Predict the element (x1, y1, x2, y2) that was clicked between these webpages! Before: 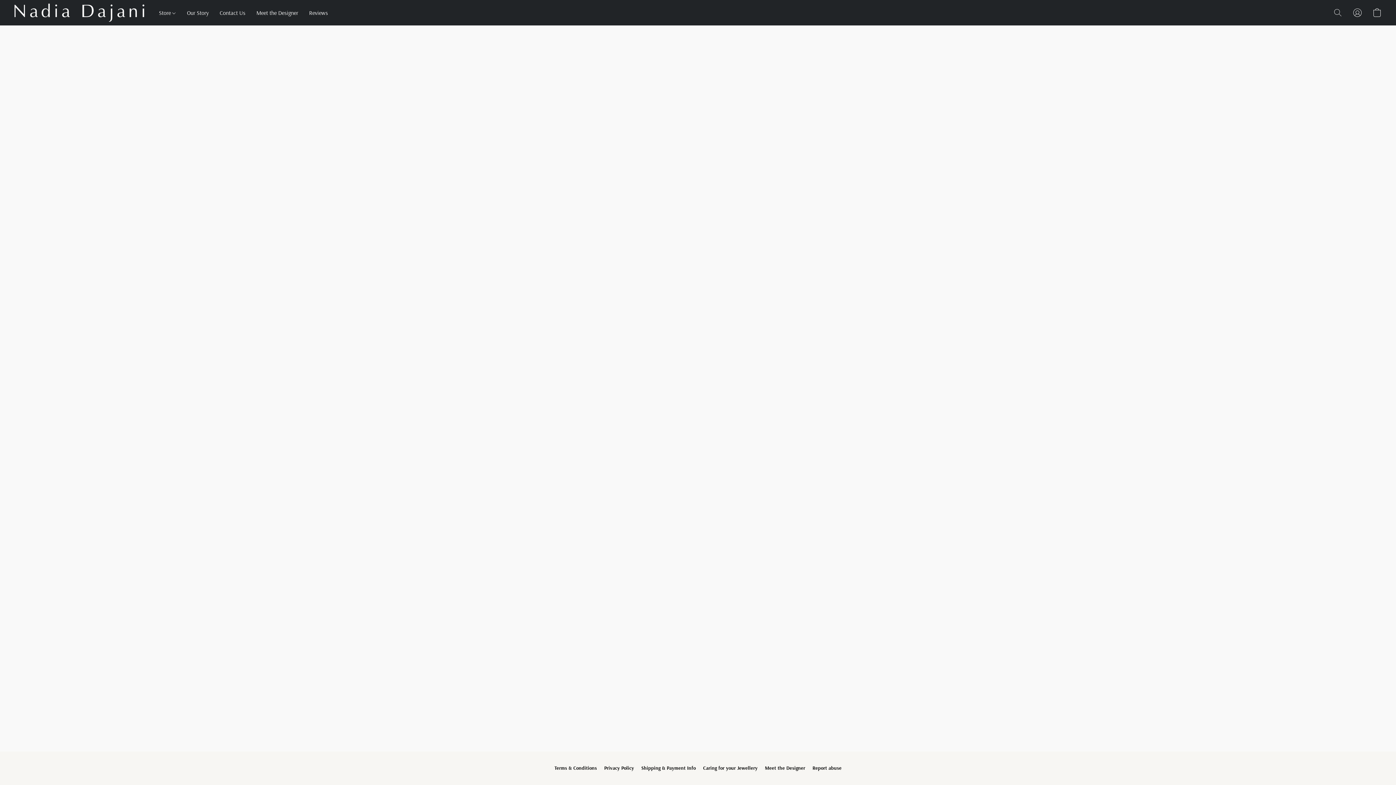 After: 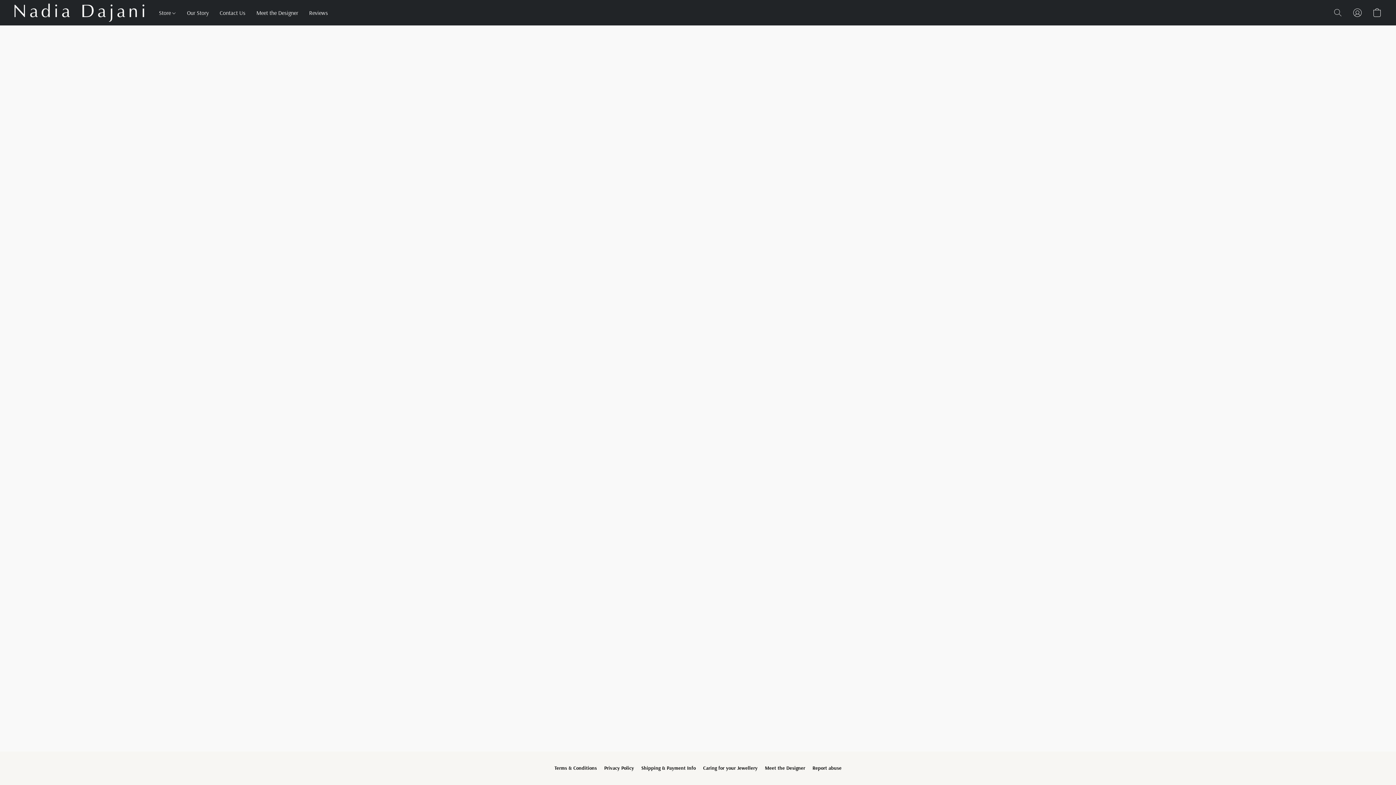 Action: label: Caring for your Jewellery bbox: (703, 764, 757, 772)